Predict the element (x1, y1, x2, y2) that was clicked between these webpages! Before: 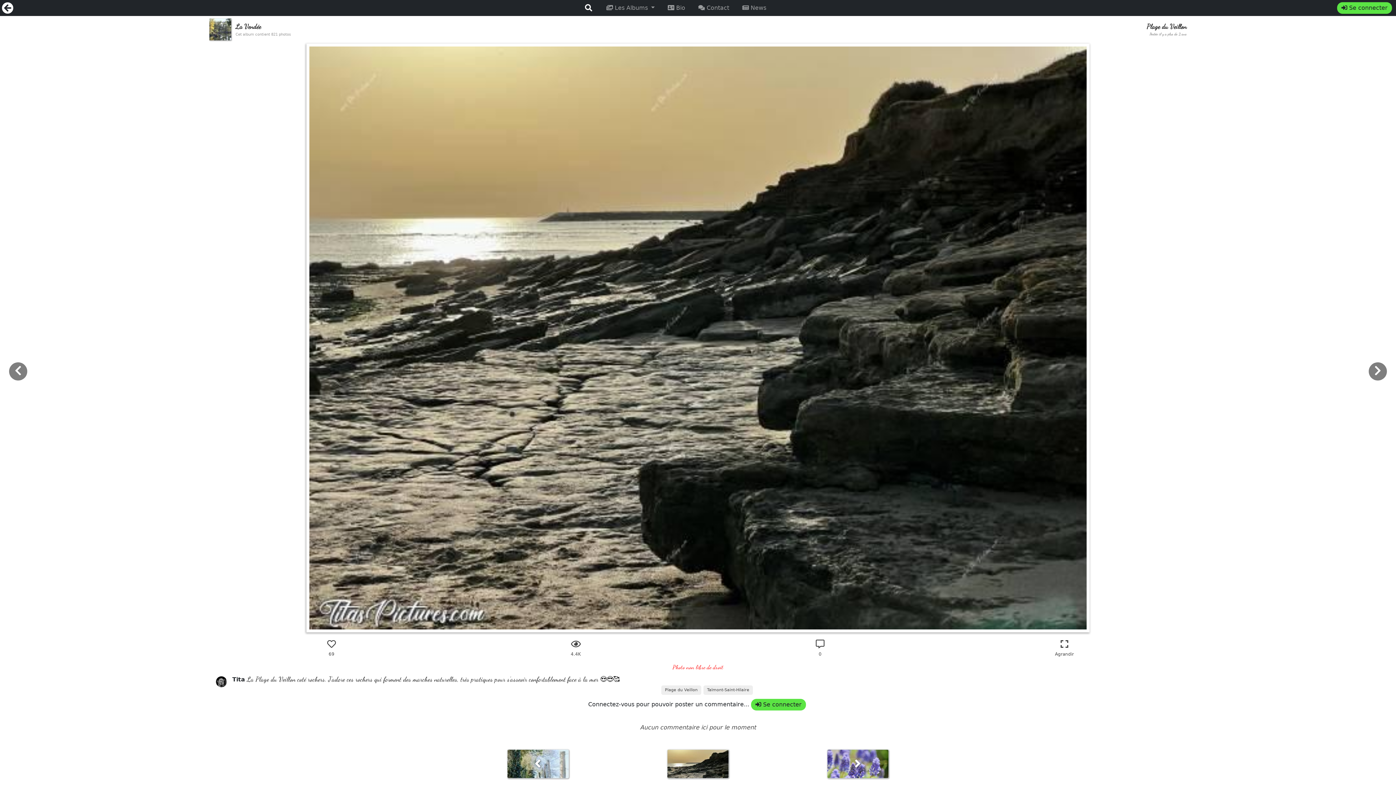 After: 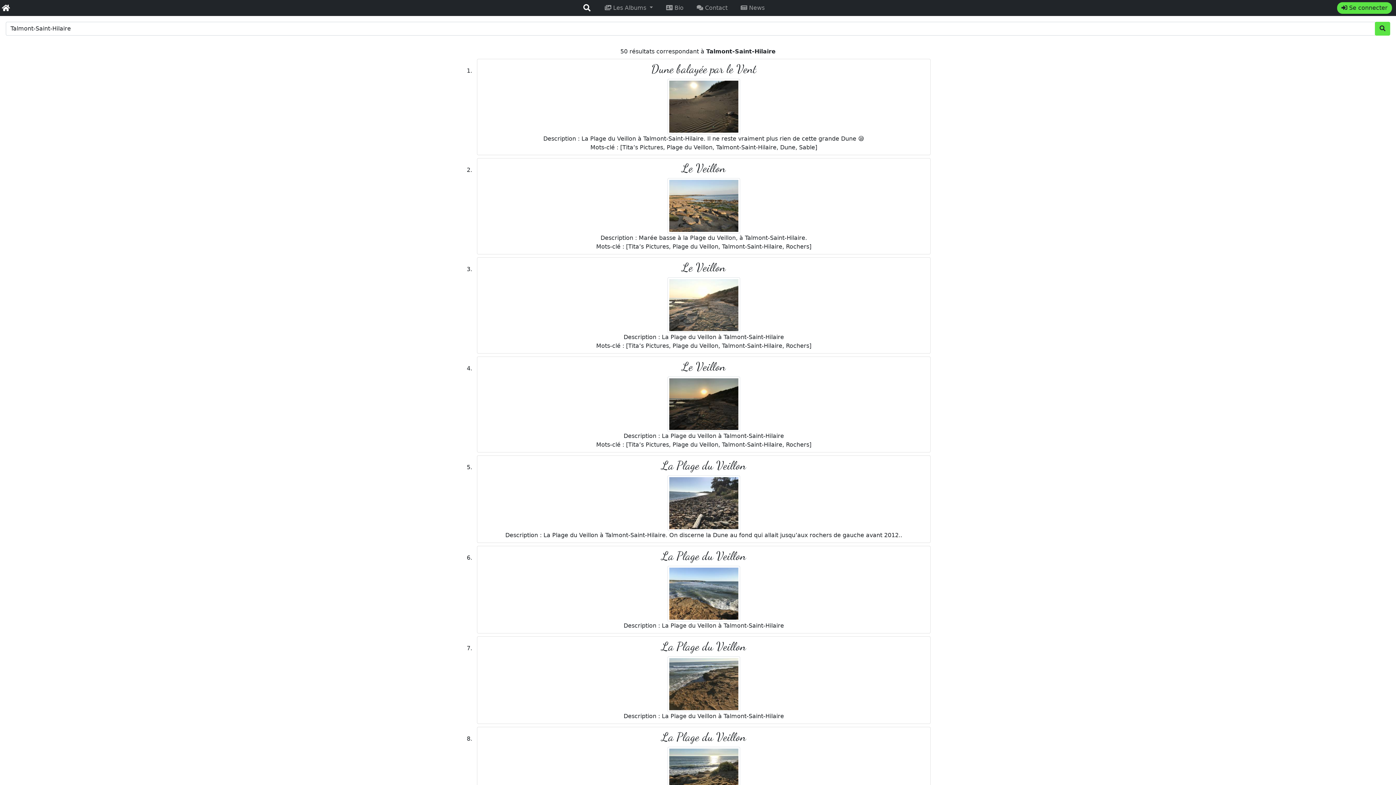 Action: label: Talmont-Saint-Hilaire bbox: (703, 685, 753, 695)